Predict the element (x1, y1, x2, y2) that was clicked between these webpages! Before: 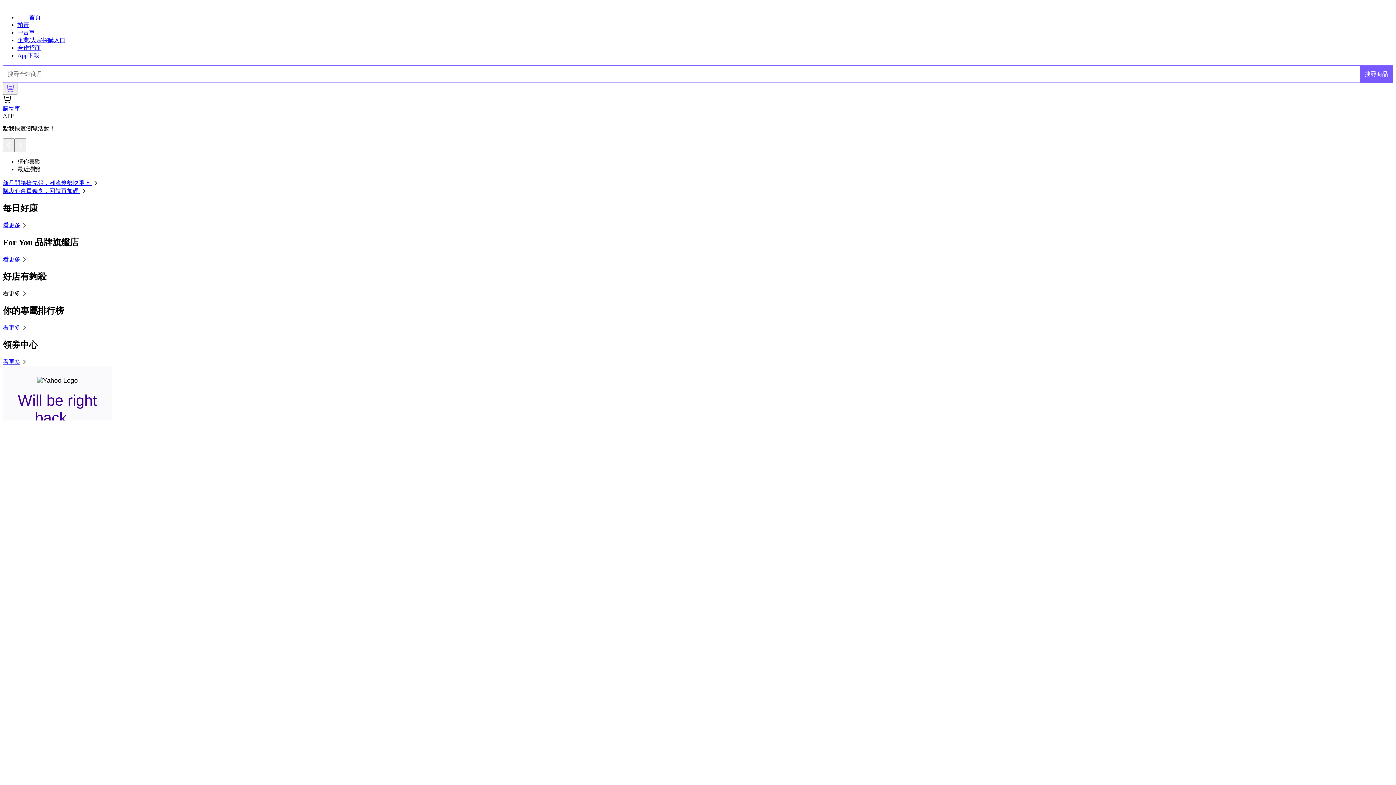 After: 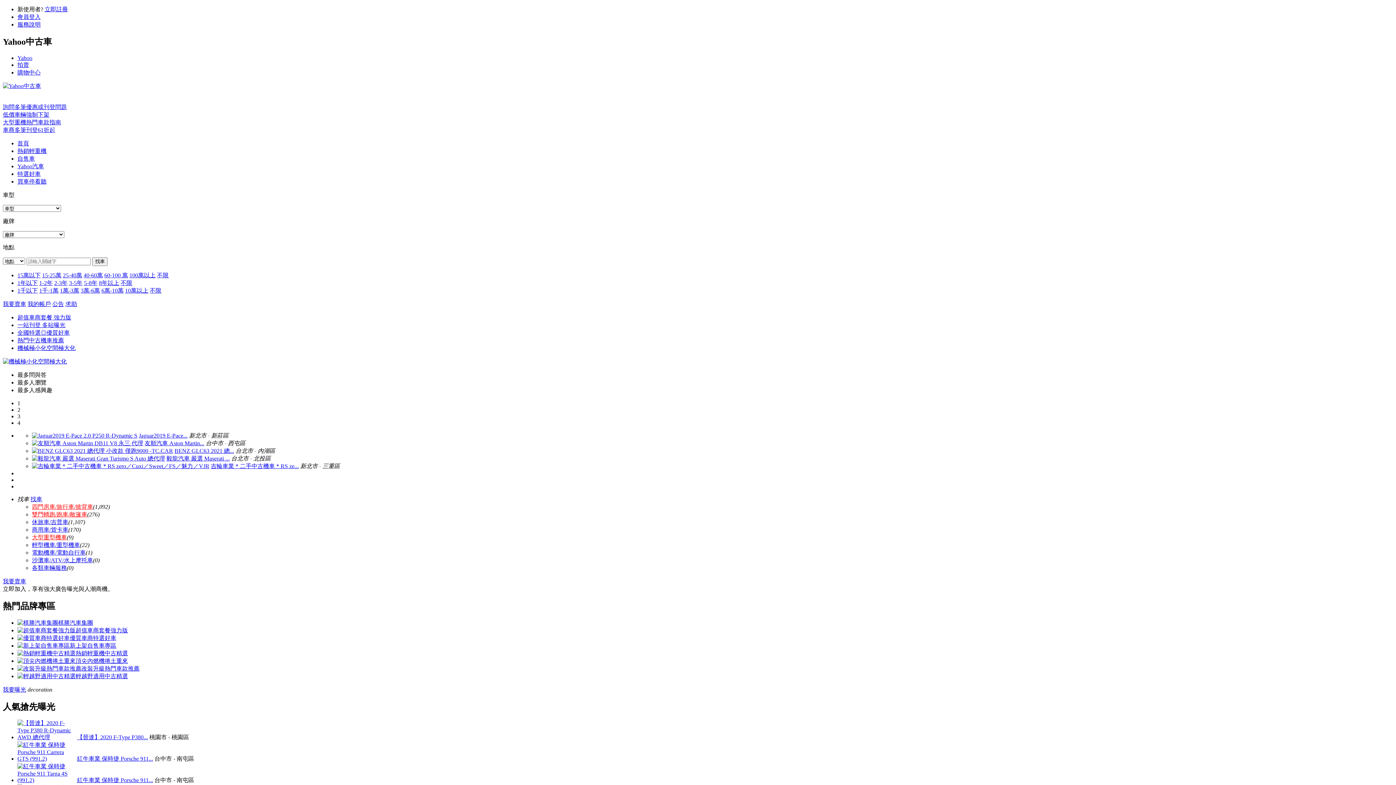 Action: bbox: (17, 29, 34, 35) label: 中古車